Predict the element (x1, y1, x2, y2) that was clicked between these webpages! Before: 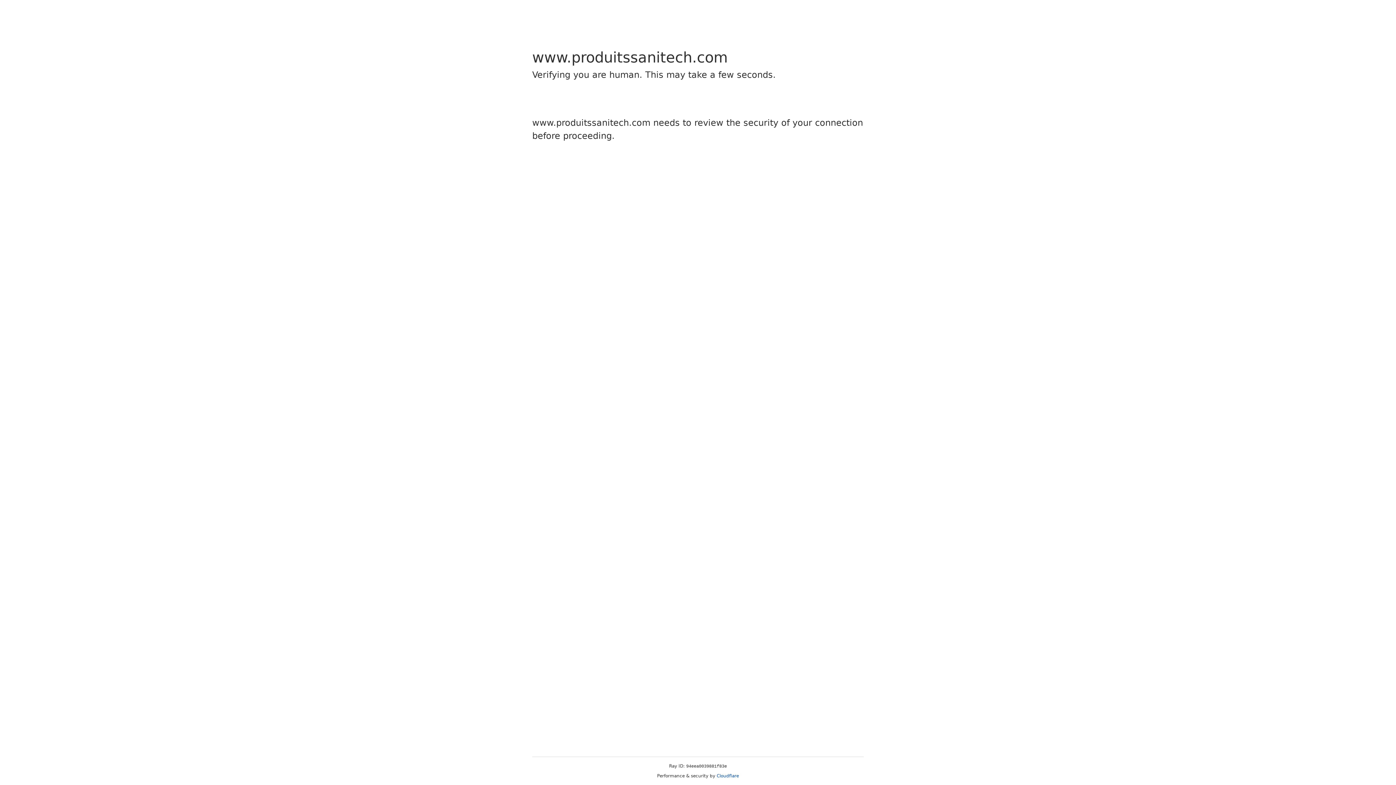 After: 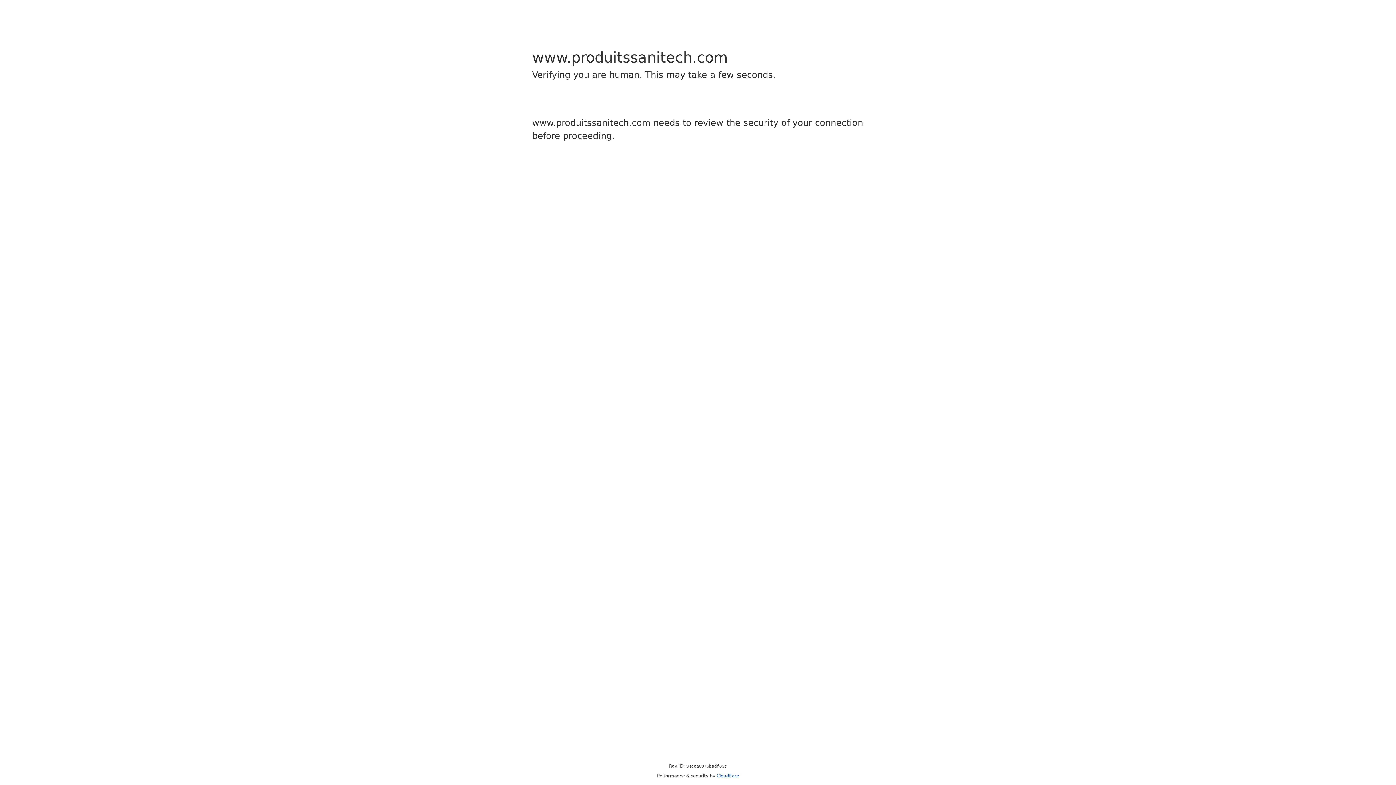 Action: bbox: (716, 773, 739, 778) label: Cloudflare